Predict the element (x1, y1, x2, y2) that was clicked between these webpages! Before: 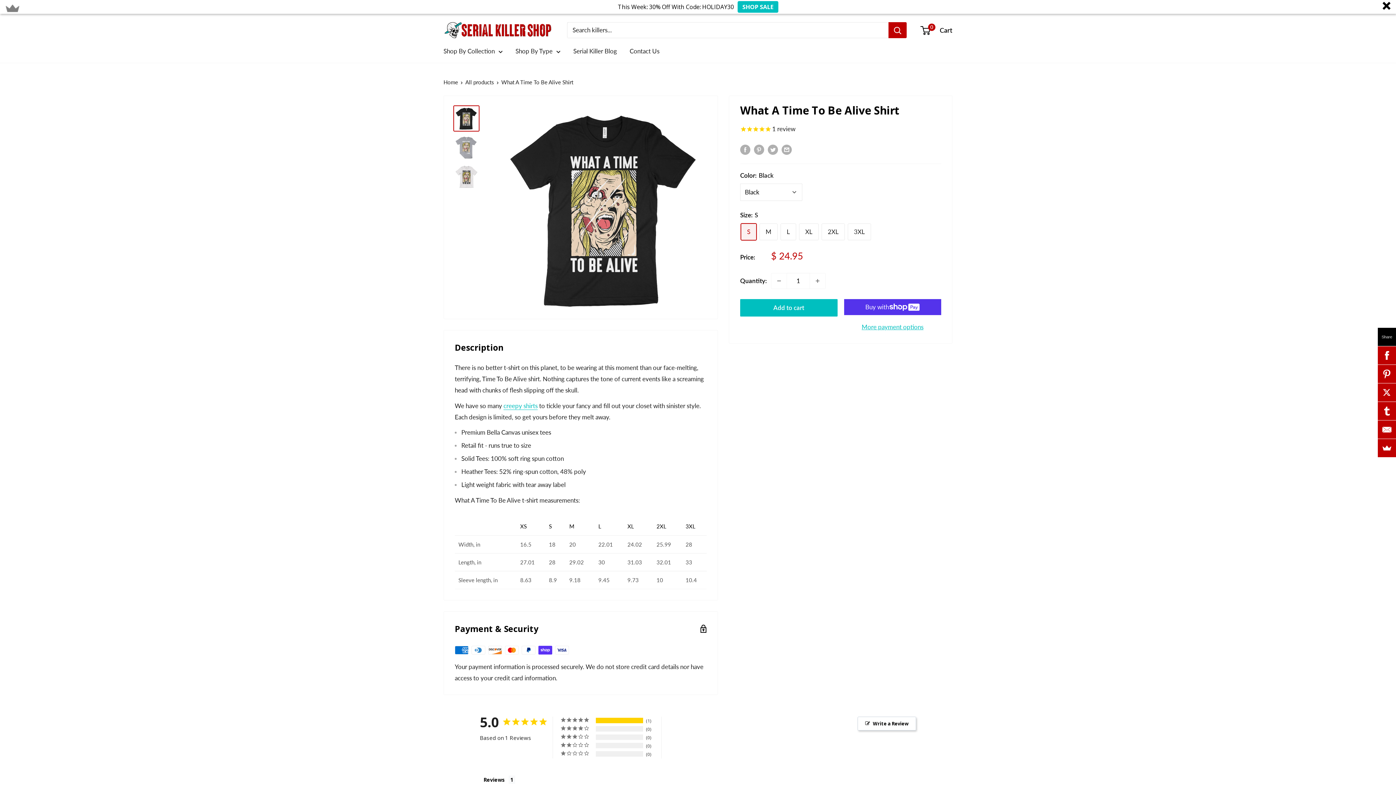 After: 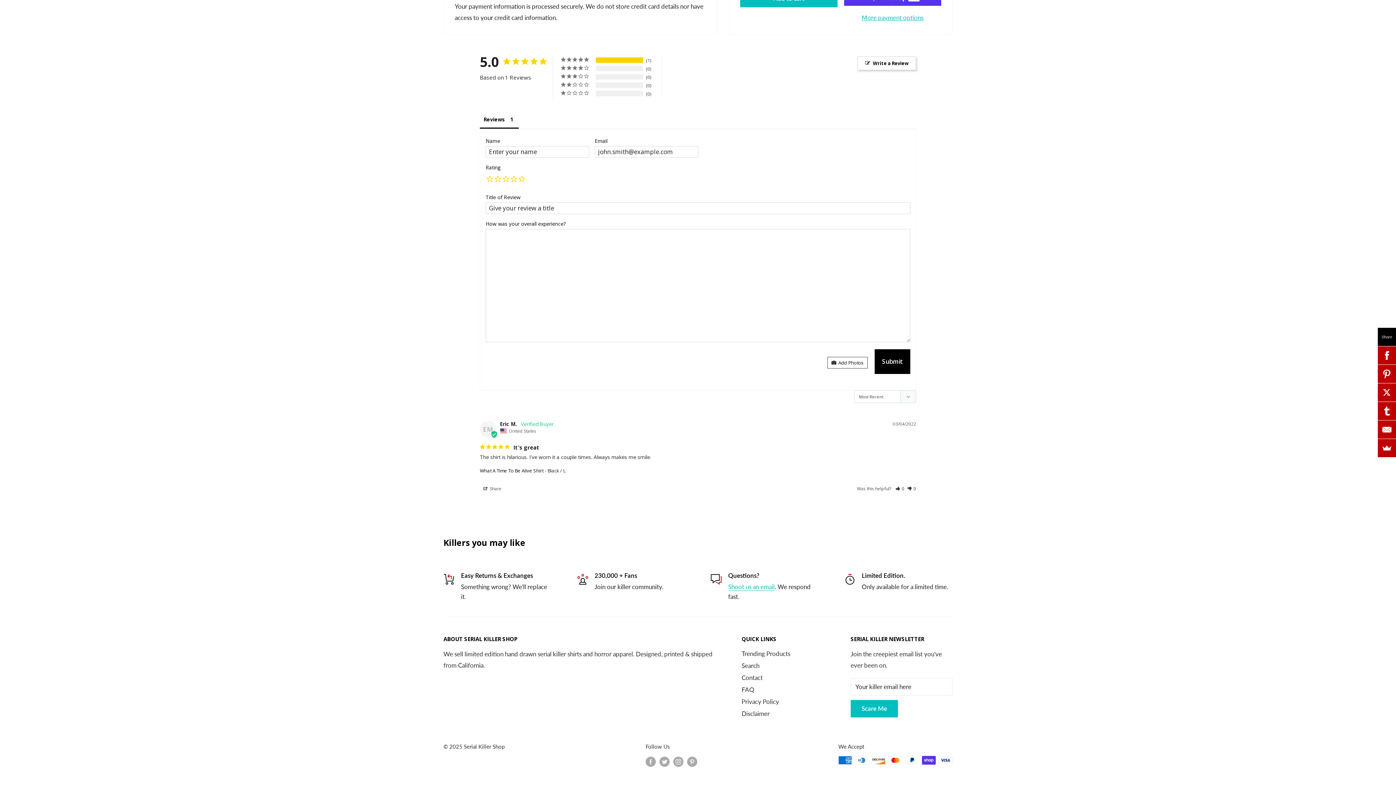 Action: bbox: (857, 697, 916, 711) label: Write a Review